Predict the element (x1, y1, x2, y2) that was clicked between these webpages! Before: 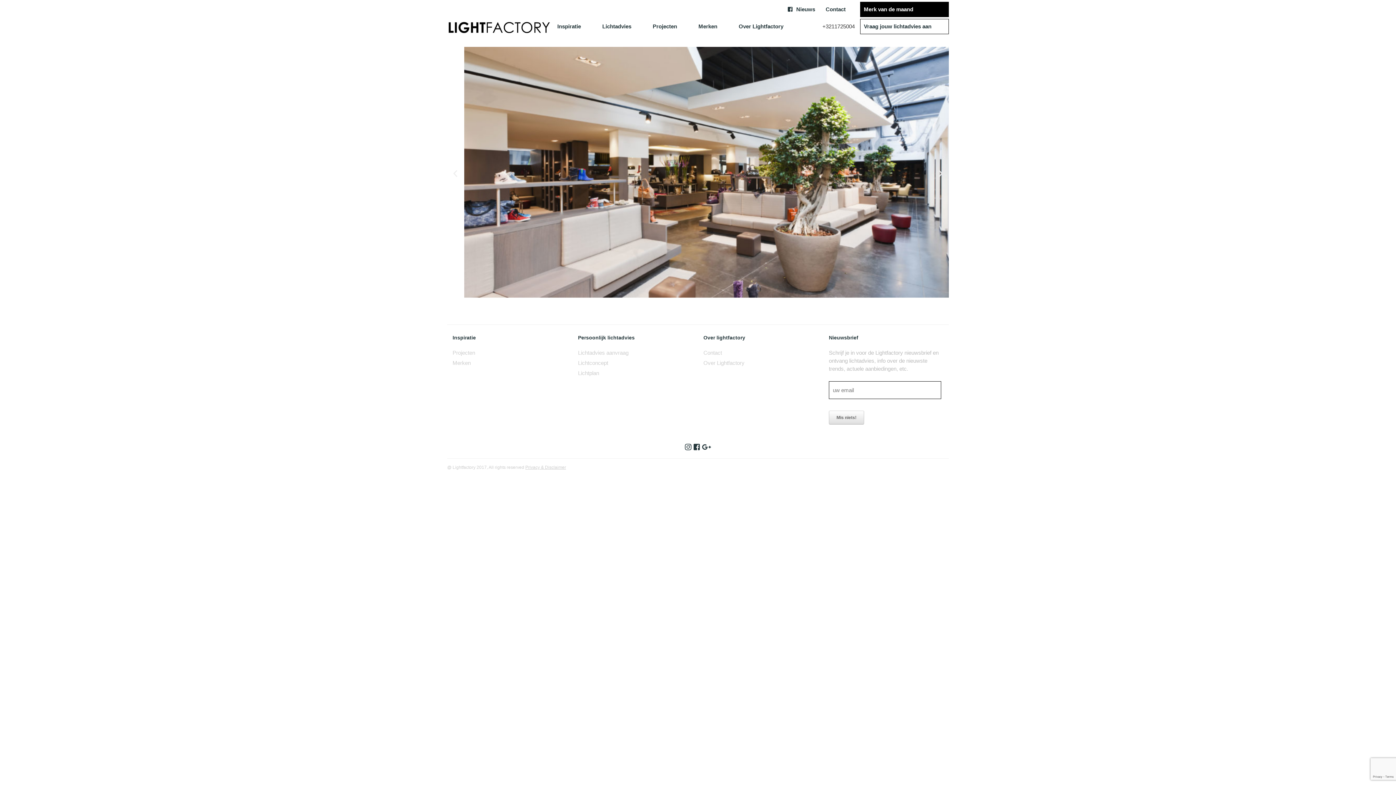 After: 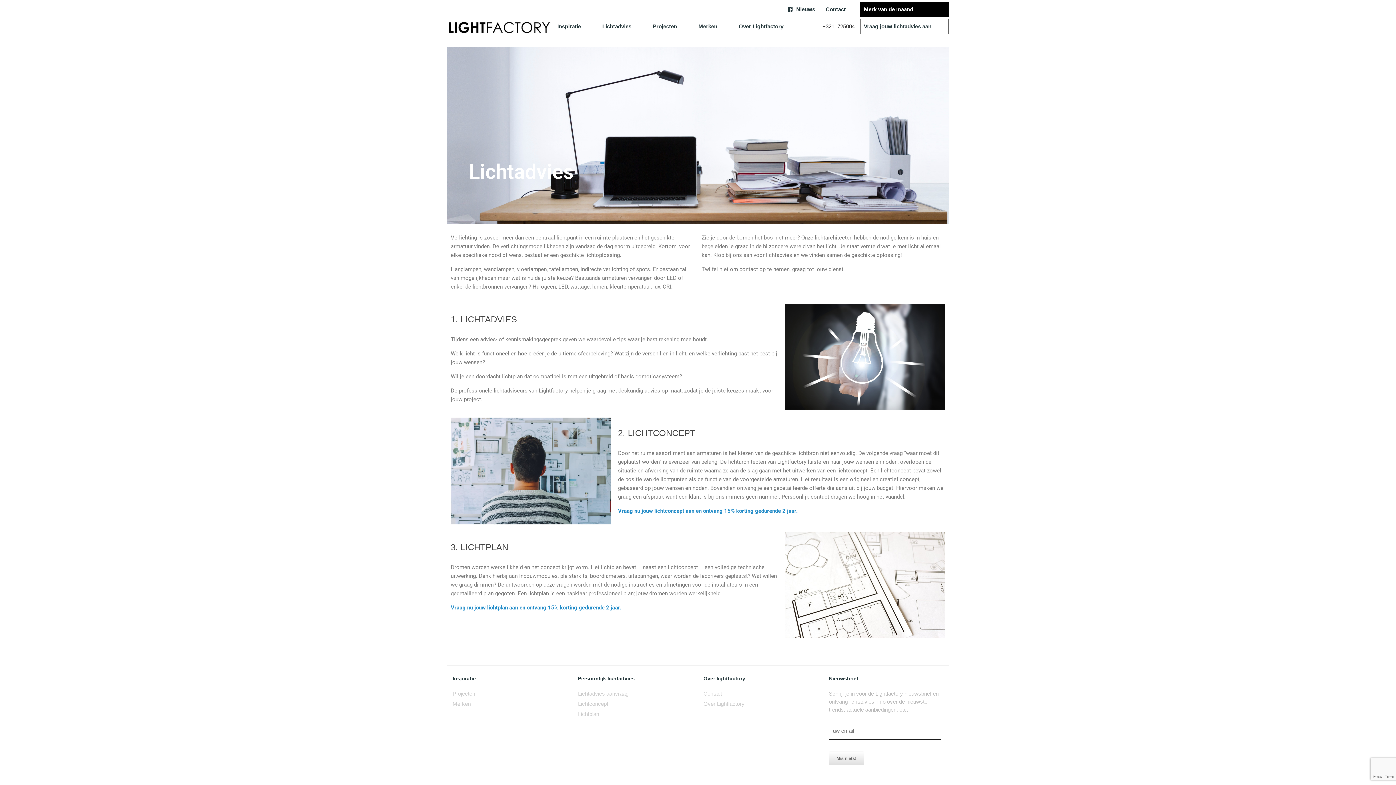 Action: label: Lichtconcept bbox: (578, 359, 692, 368)